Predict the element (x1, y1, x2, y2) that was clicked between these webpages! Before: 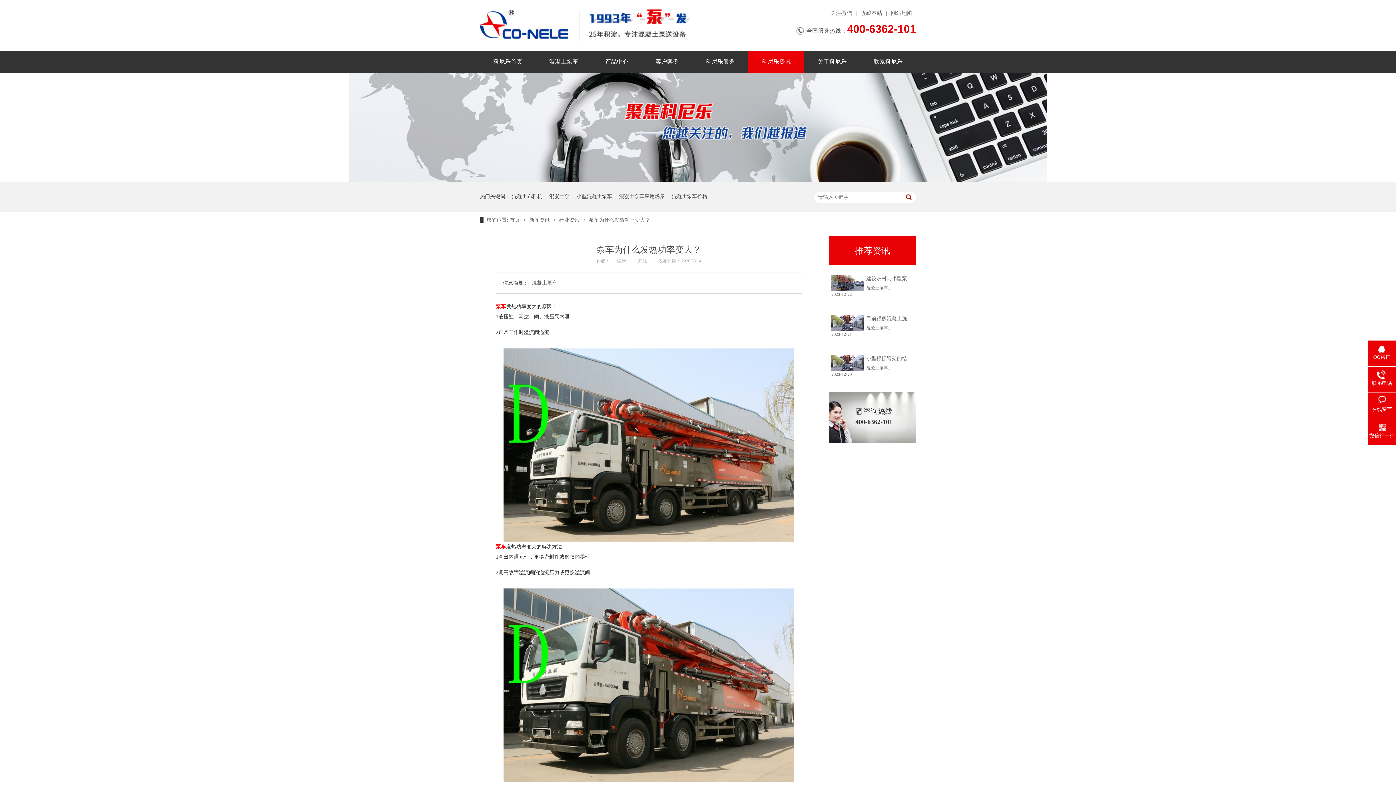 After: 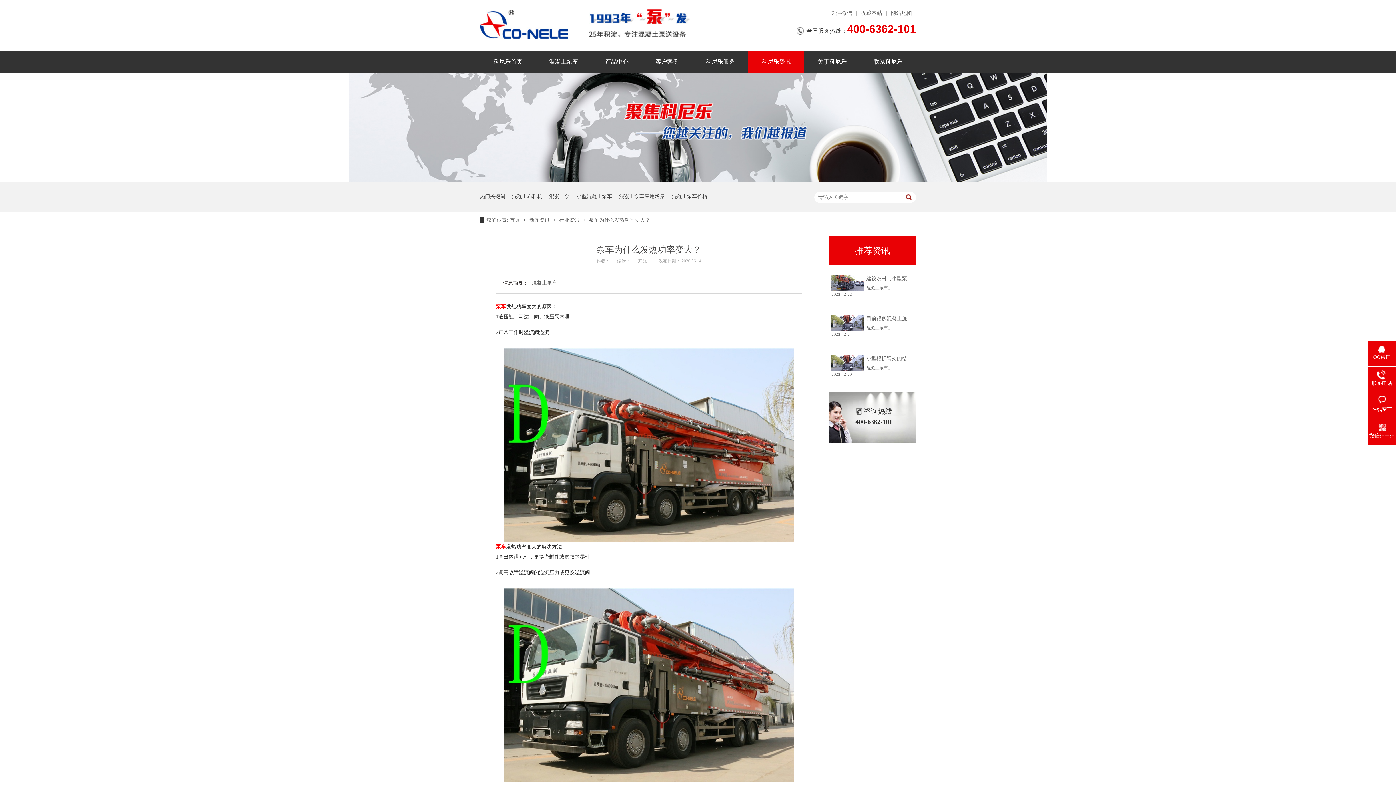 Action: bbox: (831, 354, 864, 371)